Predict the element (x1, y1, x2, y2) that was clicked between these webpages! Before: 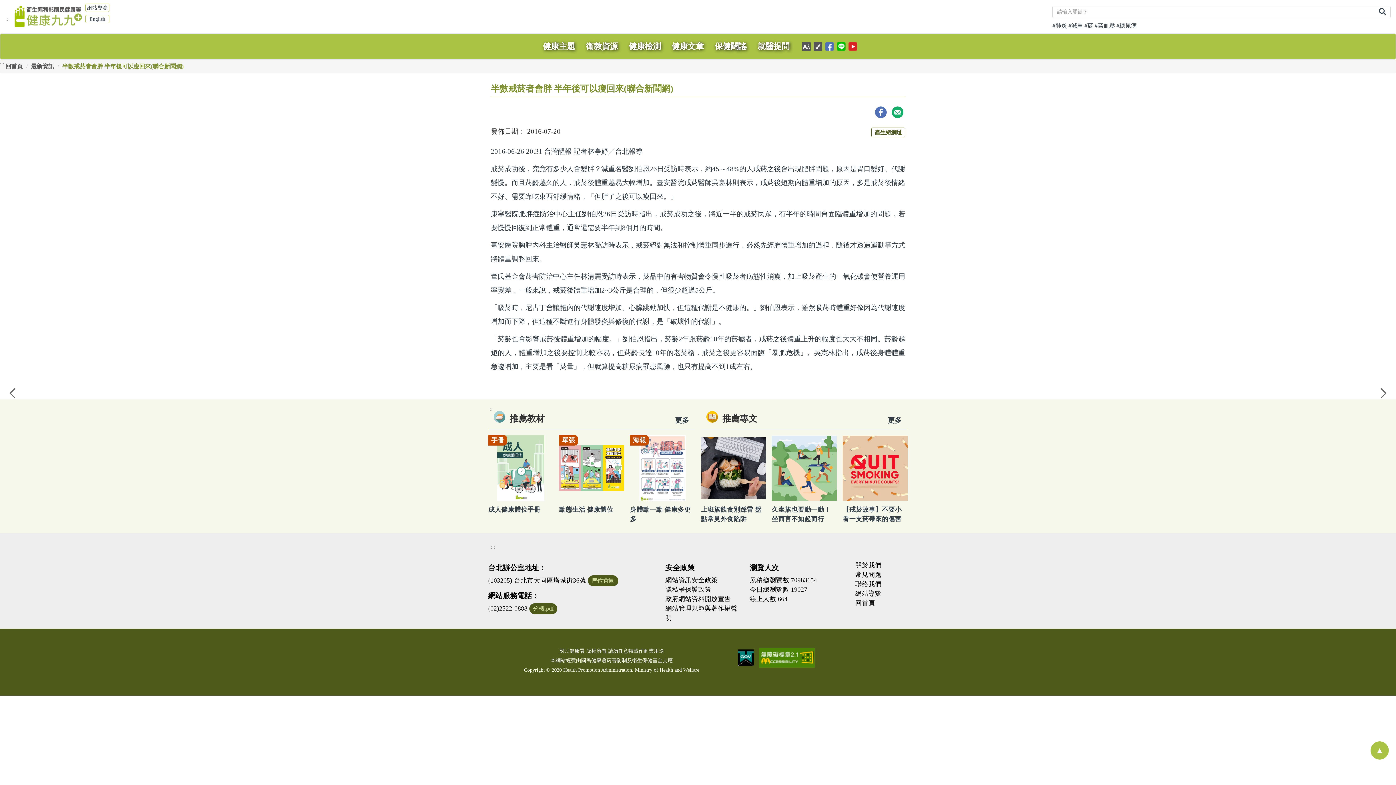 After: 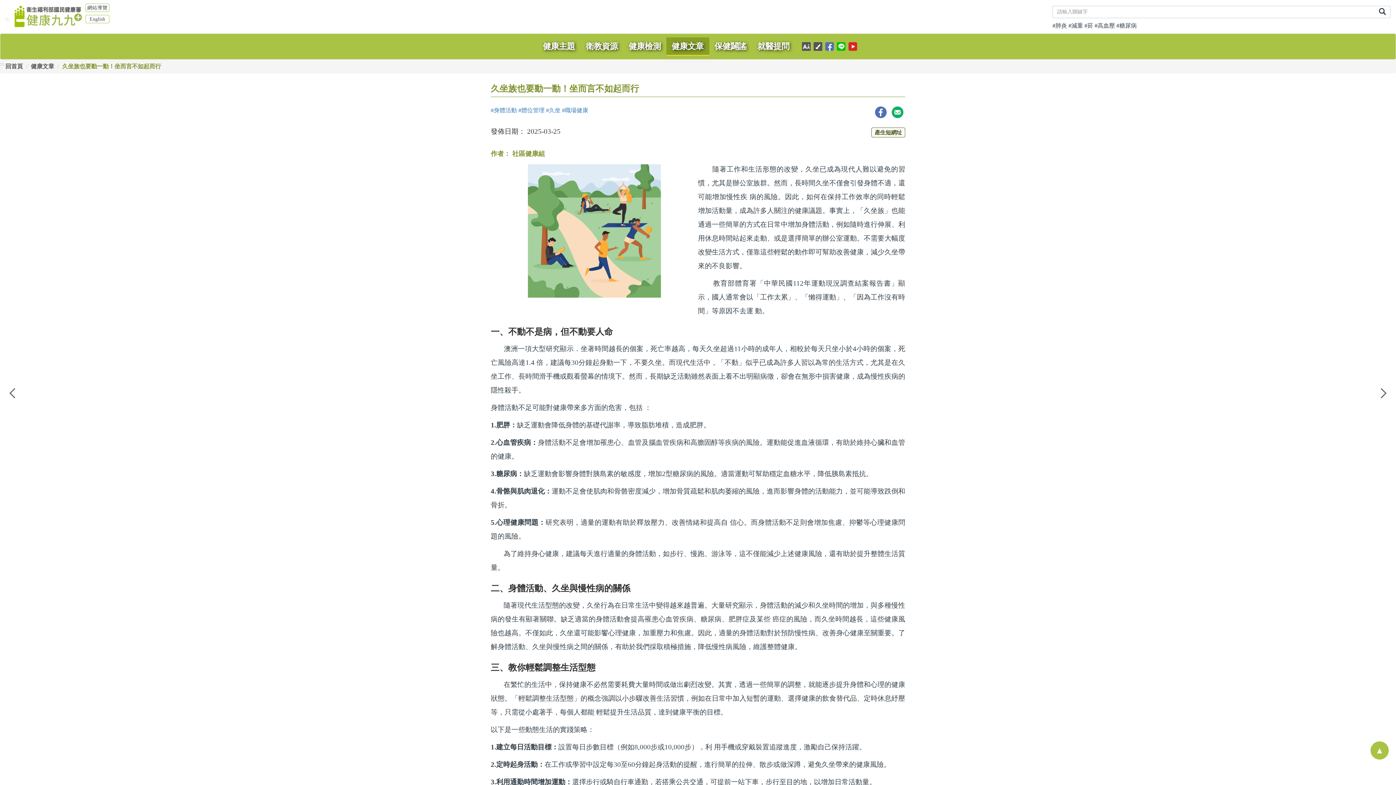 Action: label: 久坐族也要動一動！坐而言不如起而行 bbox: (769, 435, 839, 527)